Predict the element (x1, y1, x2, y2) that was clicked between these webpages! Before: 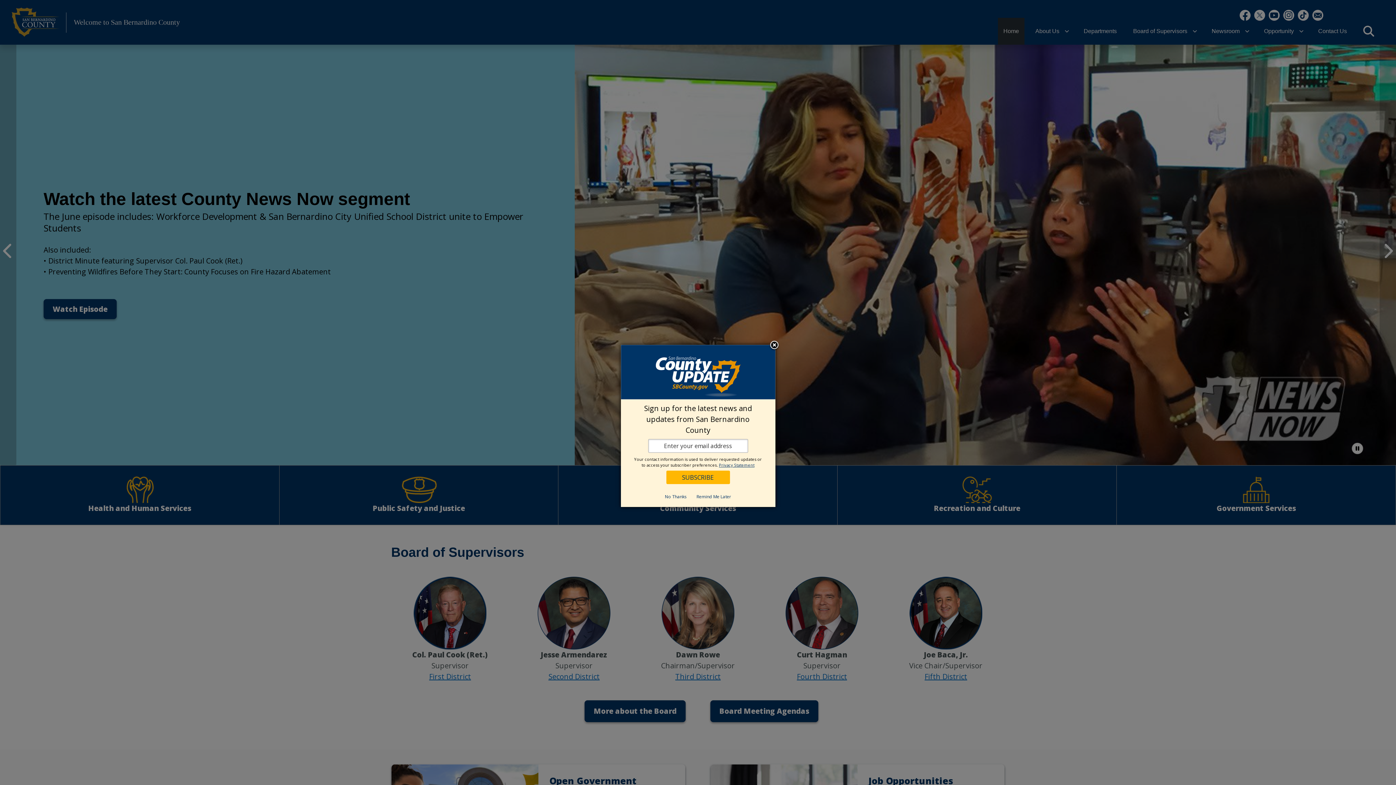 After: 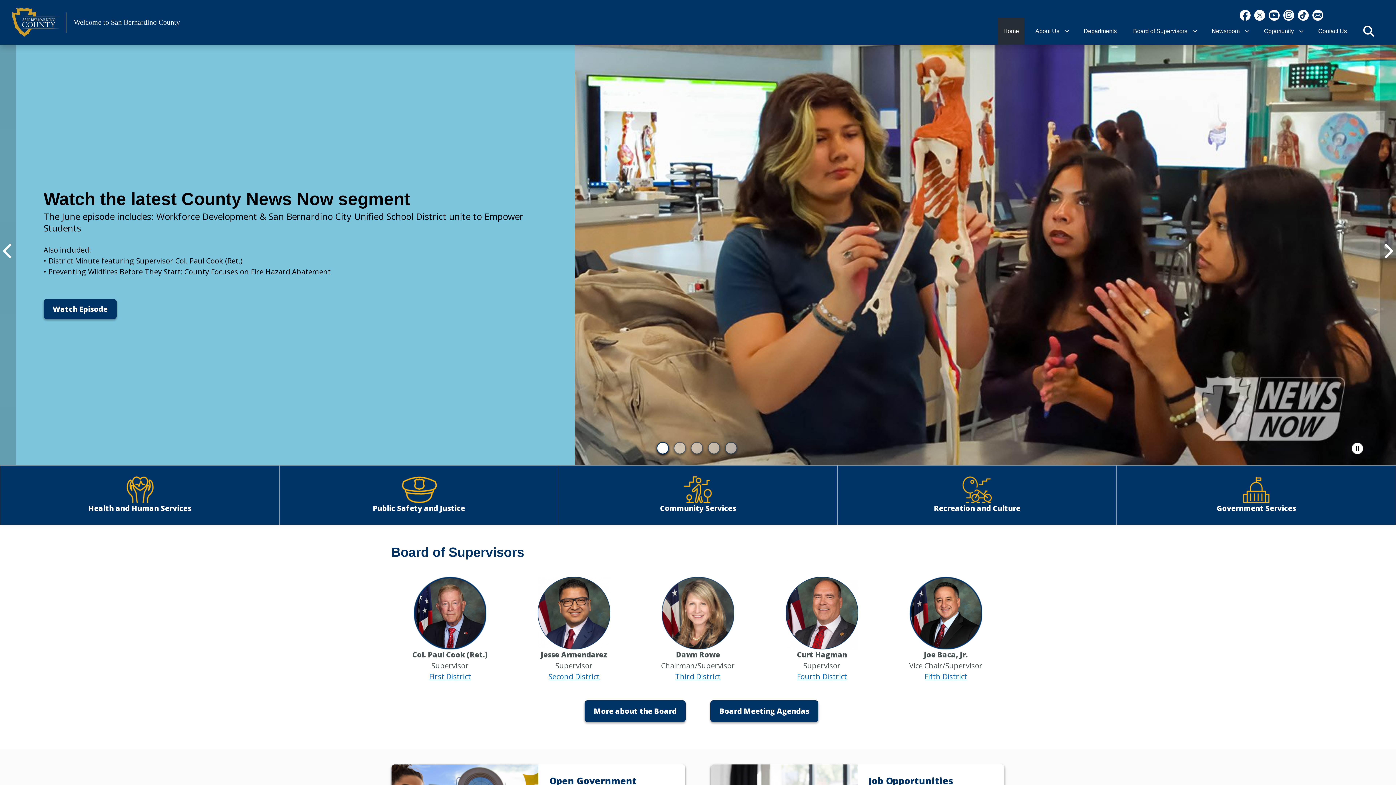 Action: bbox: (769, 340, 780, 351) label: Close subscription dialog